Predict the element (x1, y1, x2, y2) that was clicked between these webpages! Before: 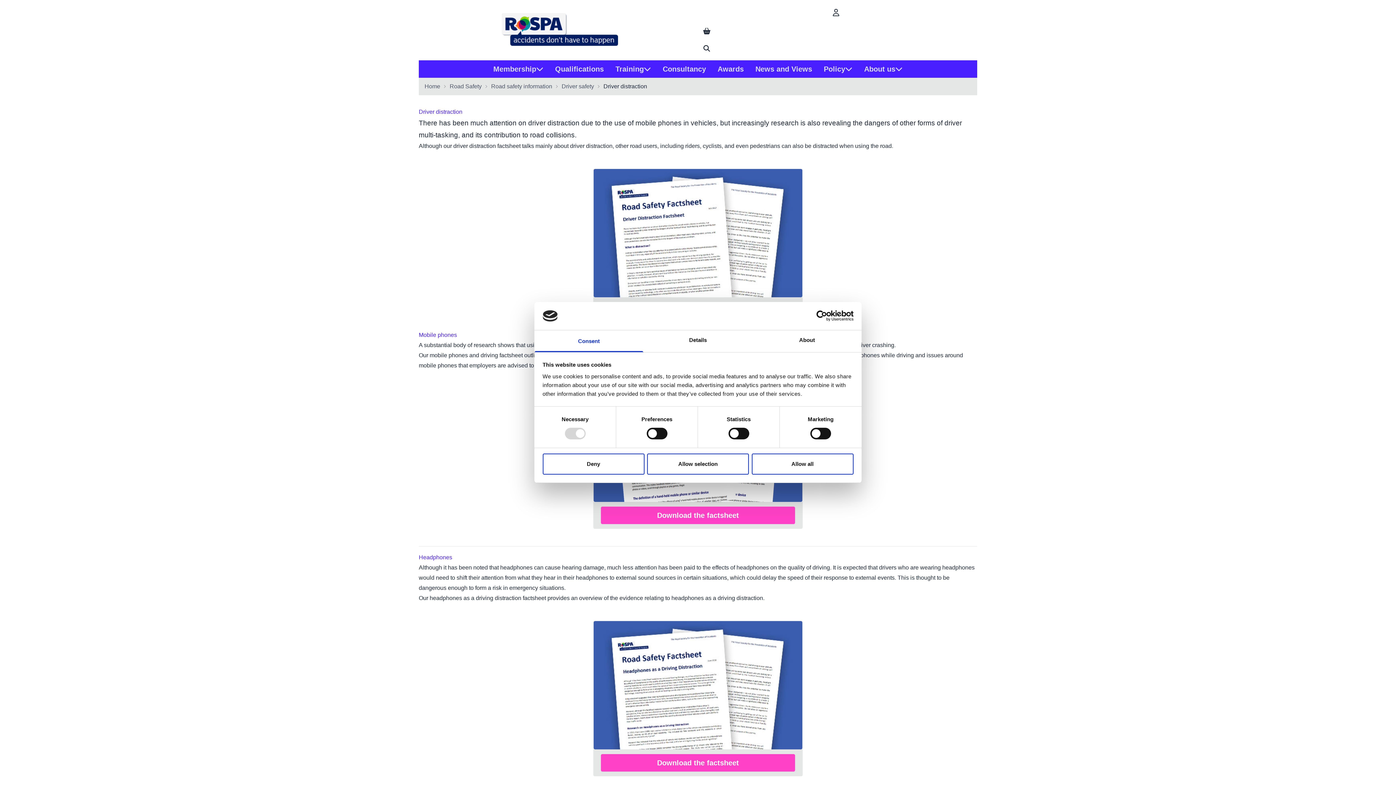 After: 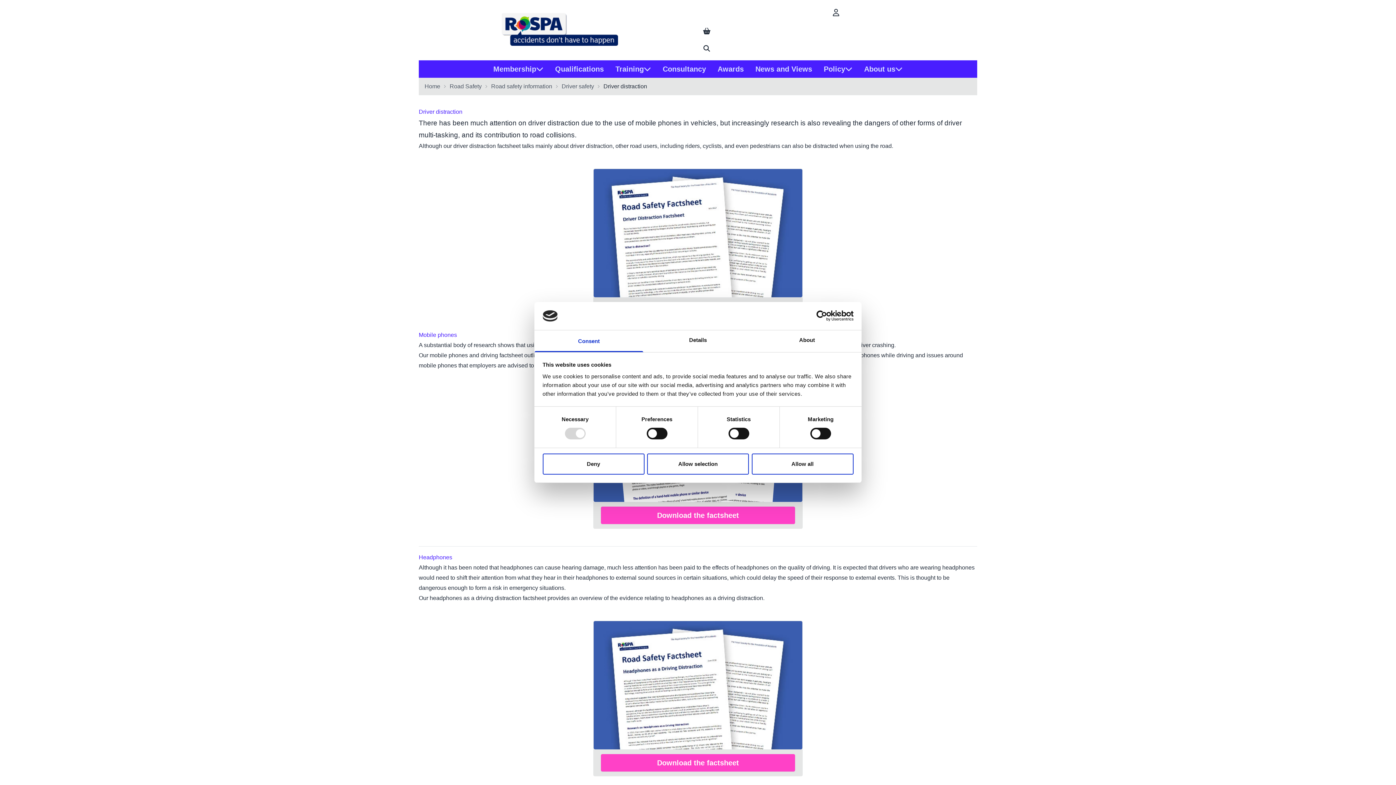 Action: label: Download the factsheet bbox: (601, 754, 795, 772)